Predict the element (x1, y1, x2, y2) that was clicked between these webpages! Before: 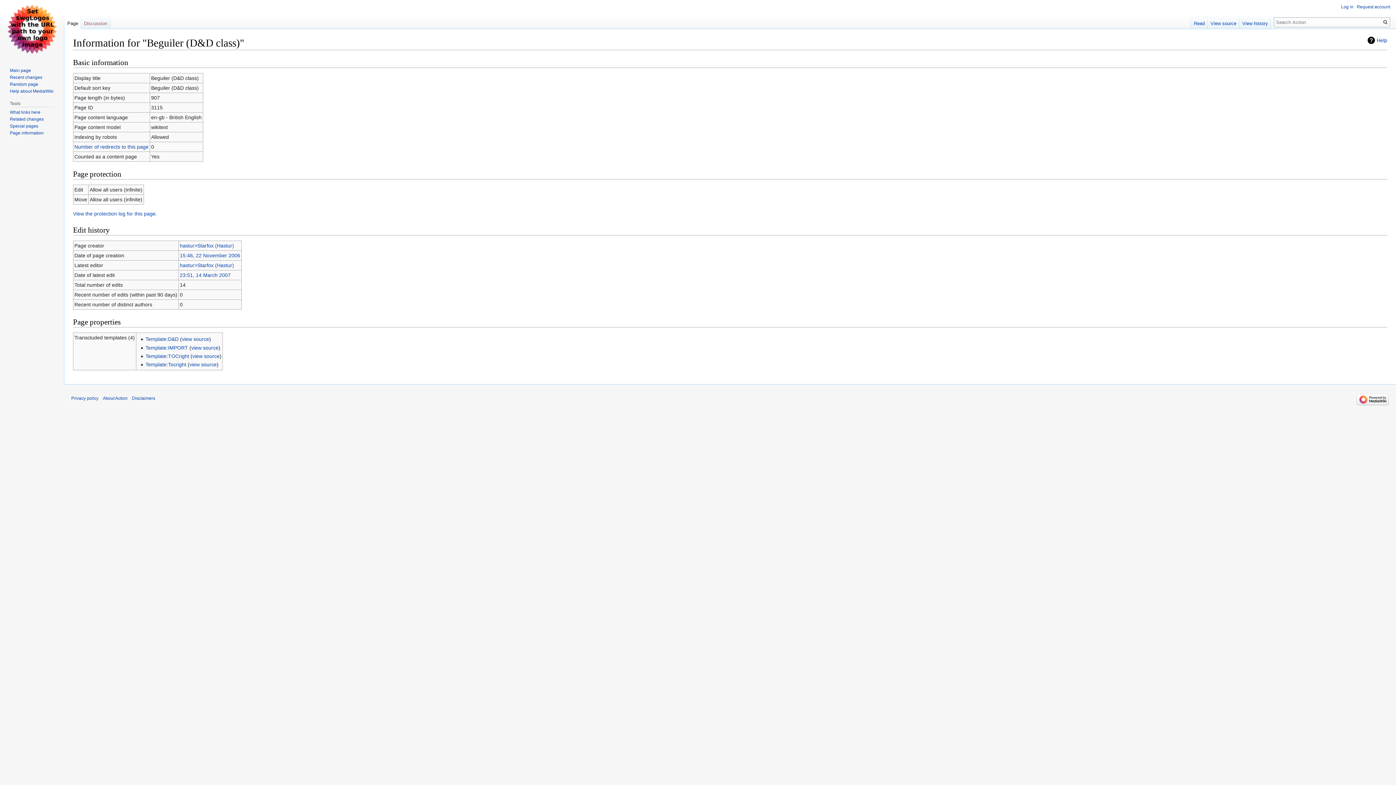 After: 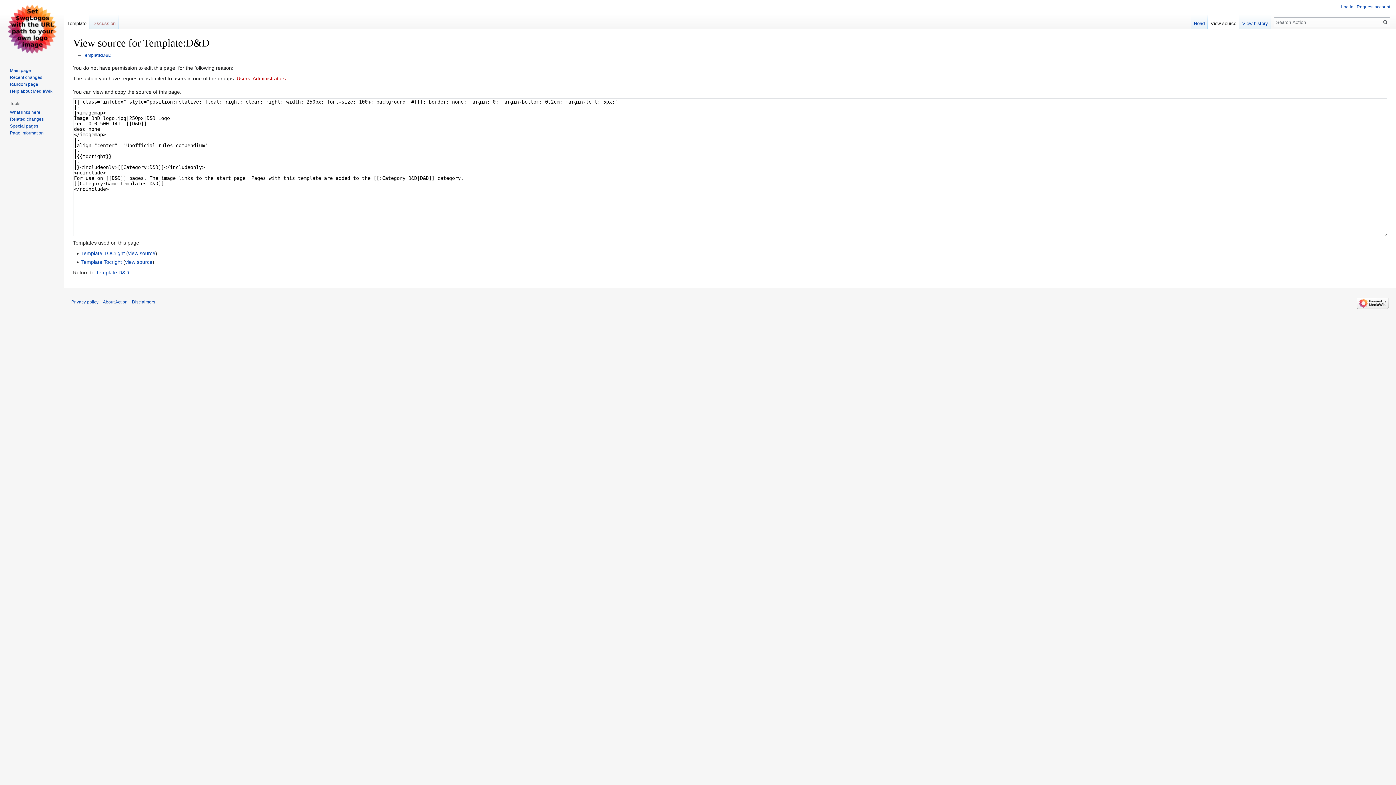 Action: label: view source bbox: (181, 336, 209, 342)